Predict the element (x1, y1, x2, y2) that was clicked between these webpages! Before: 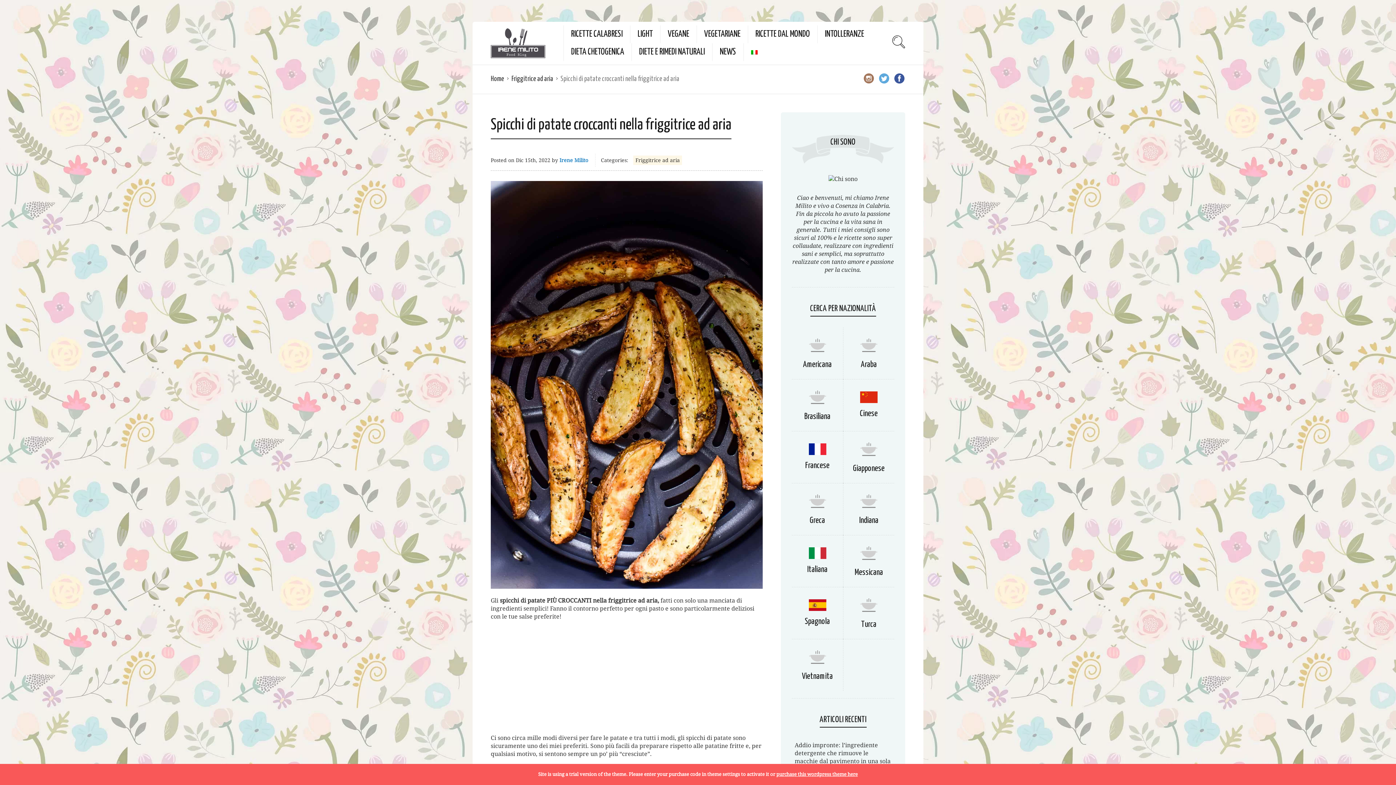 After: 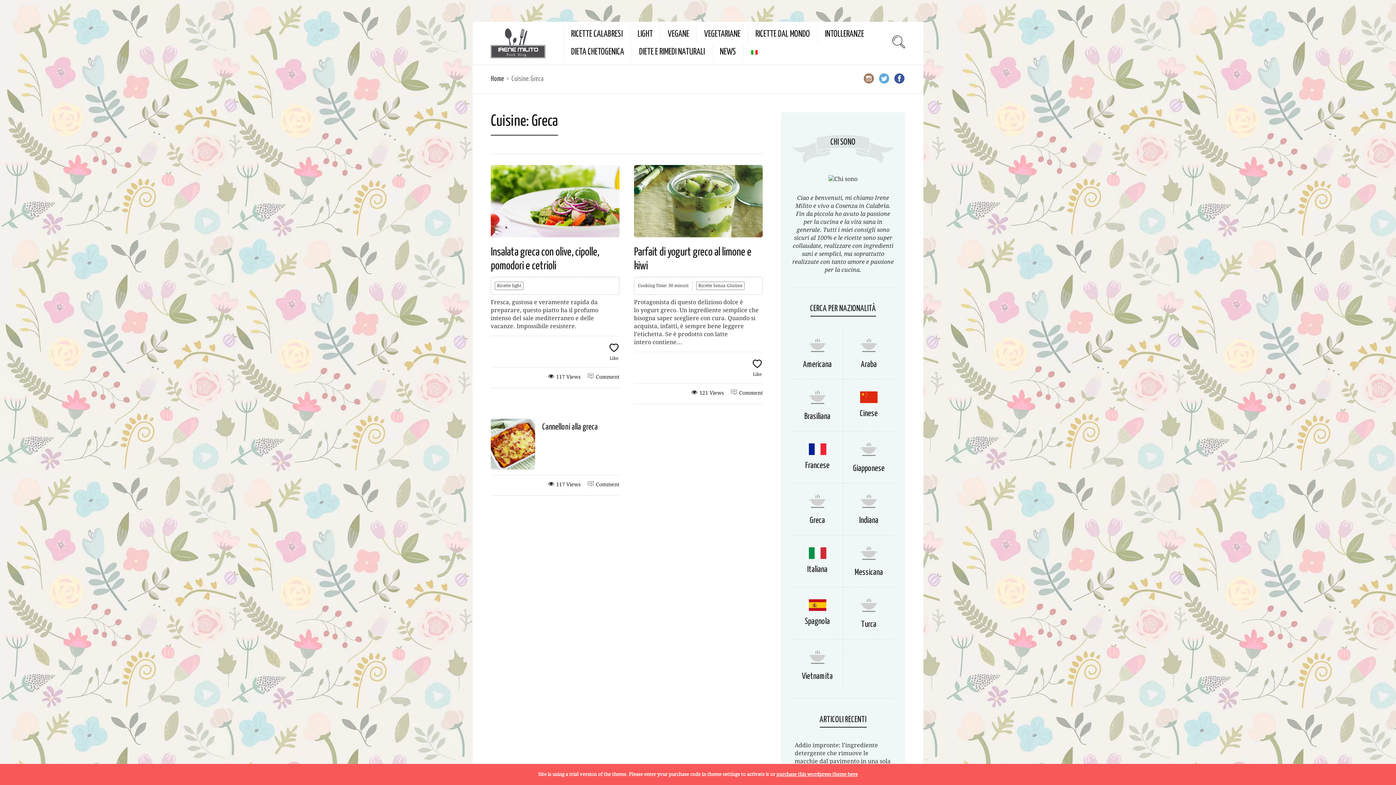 Action: bbox: (810, 516, 825, 525) label: Greca